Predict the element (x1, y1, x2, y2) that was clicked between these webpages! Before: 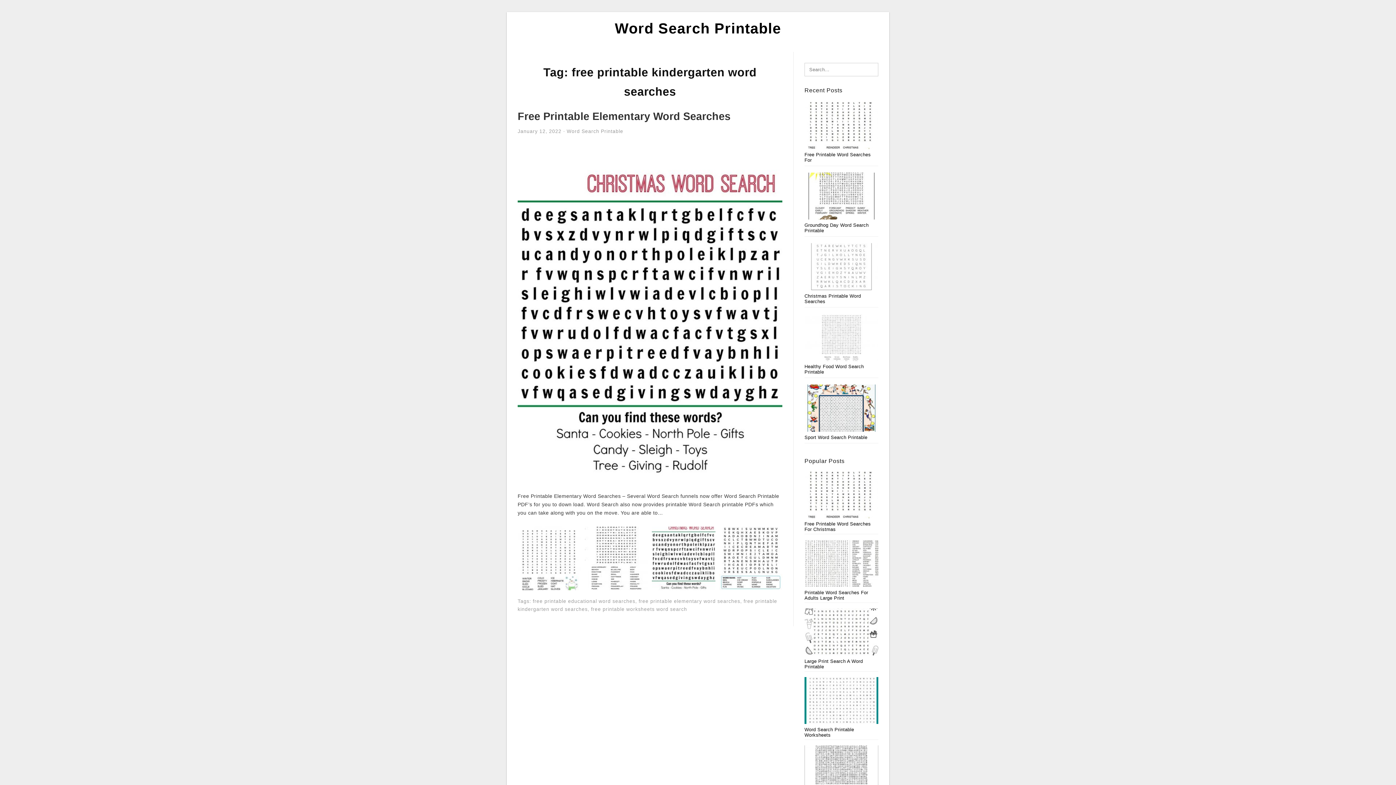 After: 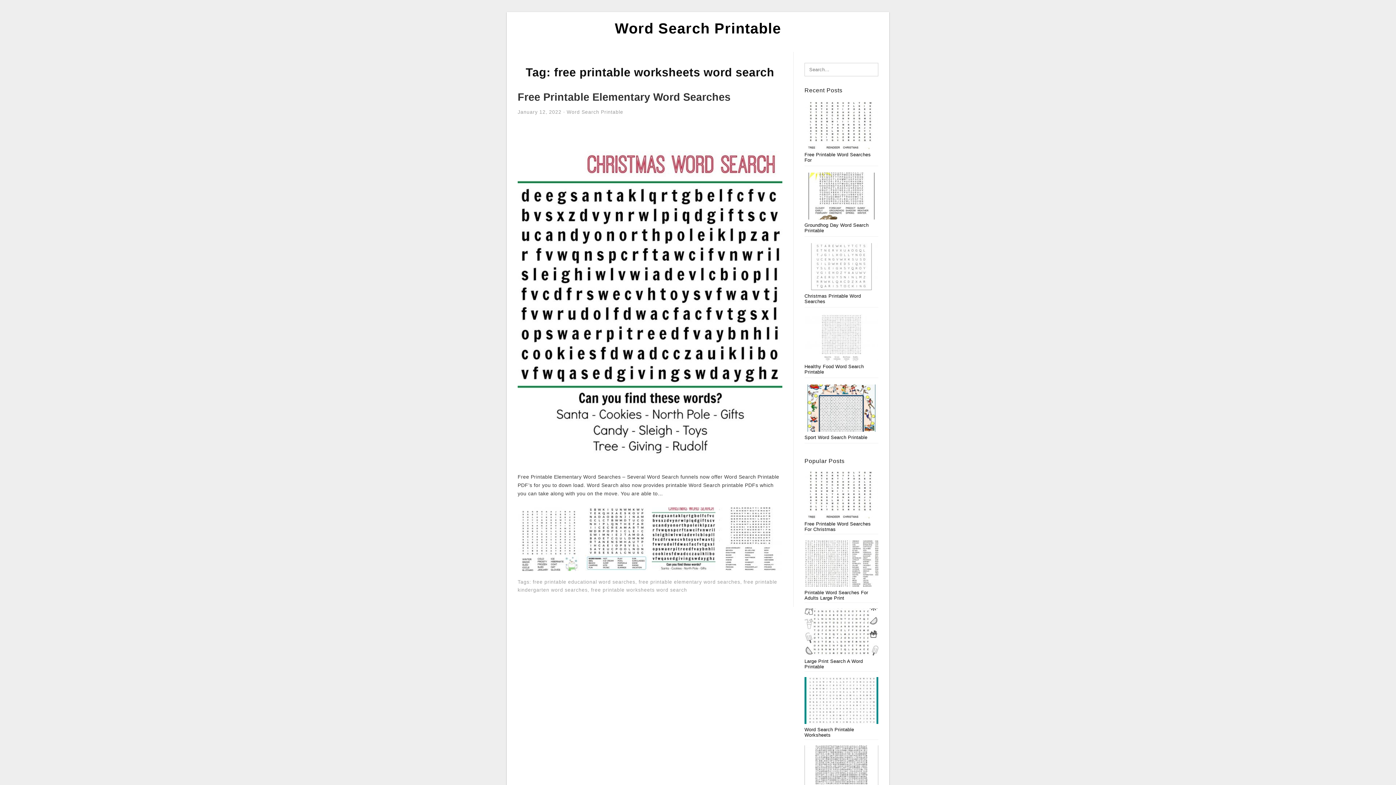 Action: bbox: (591, 606, 687, 612) label: free printable worksheets word search